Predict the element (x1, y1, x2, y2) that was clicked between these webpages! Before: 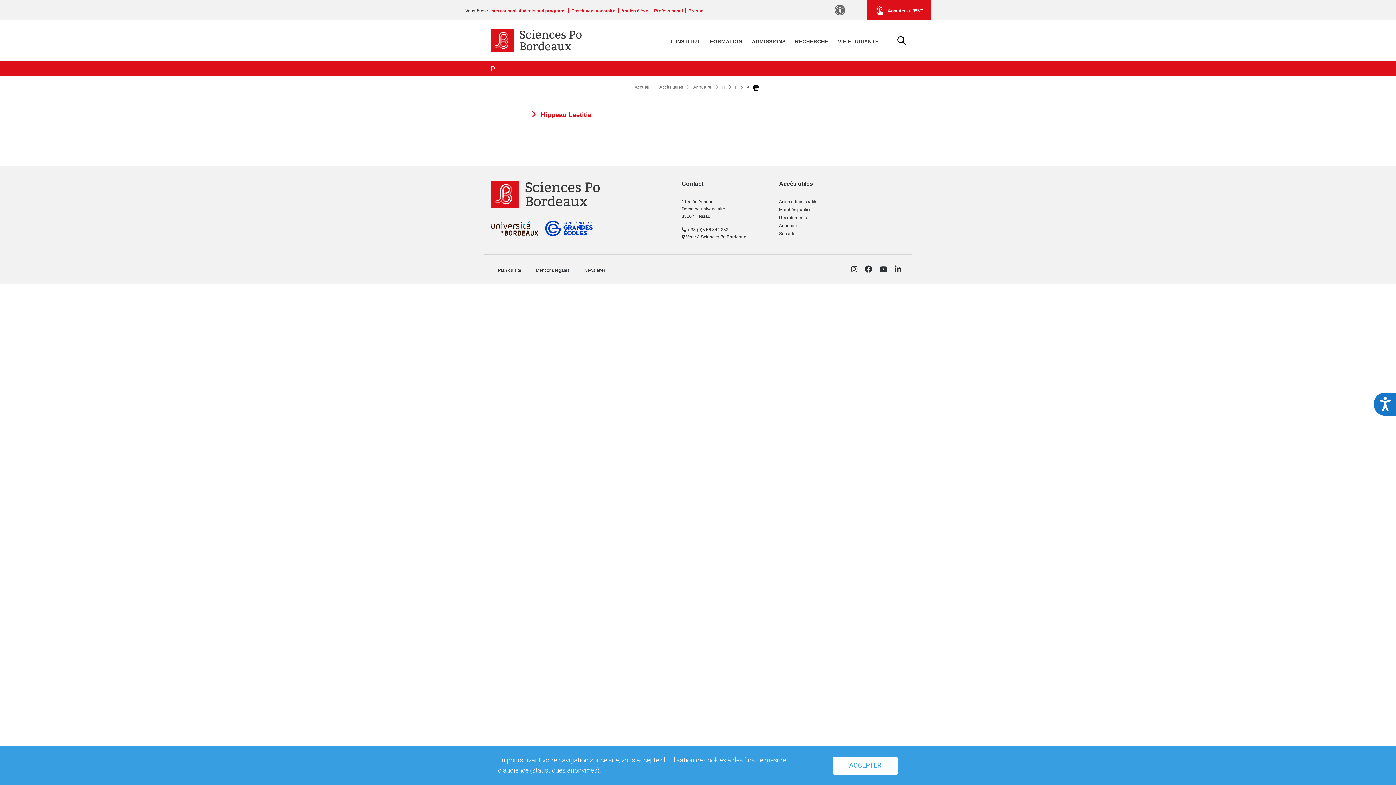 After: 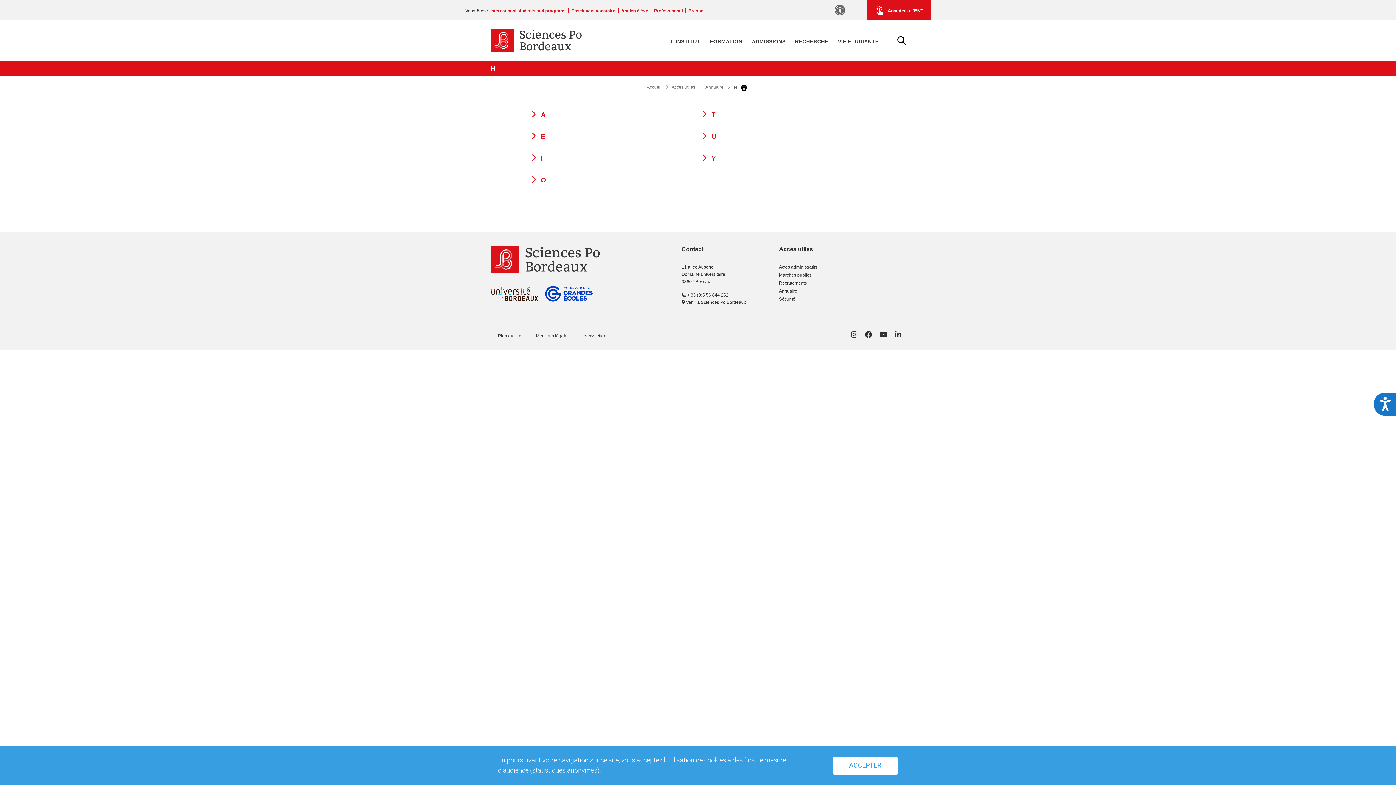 Action: bbox: (721, 84, 725, 89) label: H